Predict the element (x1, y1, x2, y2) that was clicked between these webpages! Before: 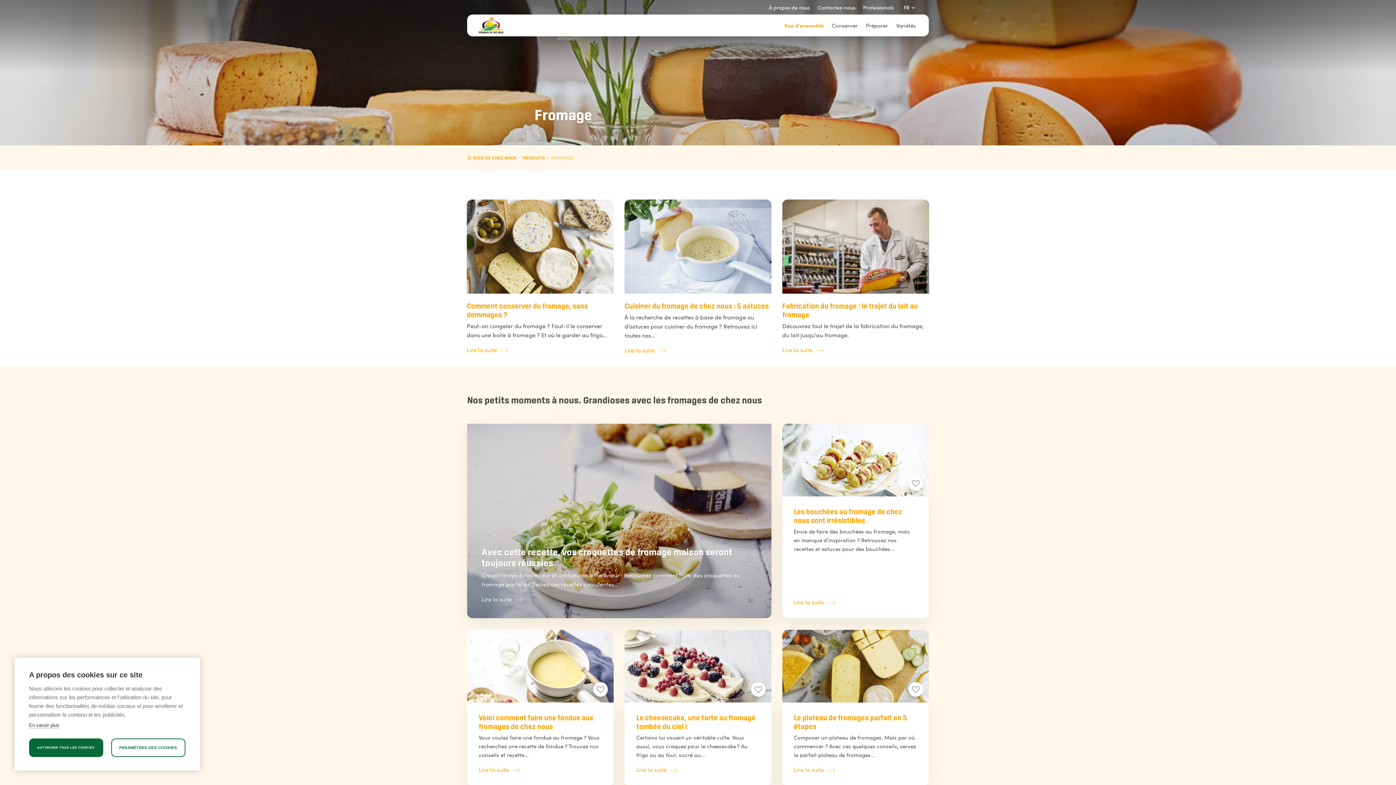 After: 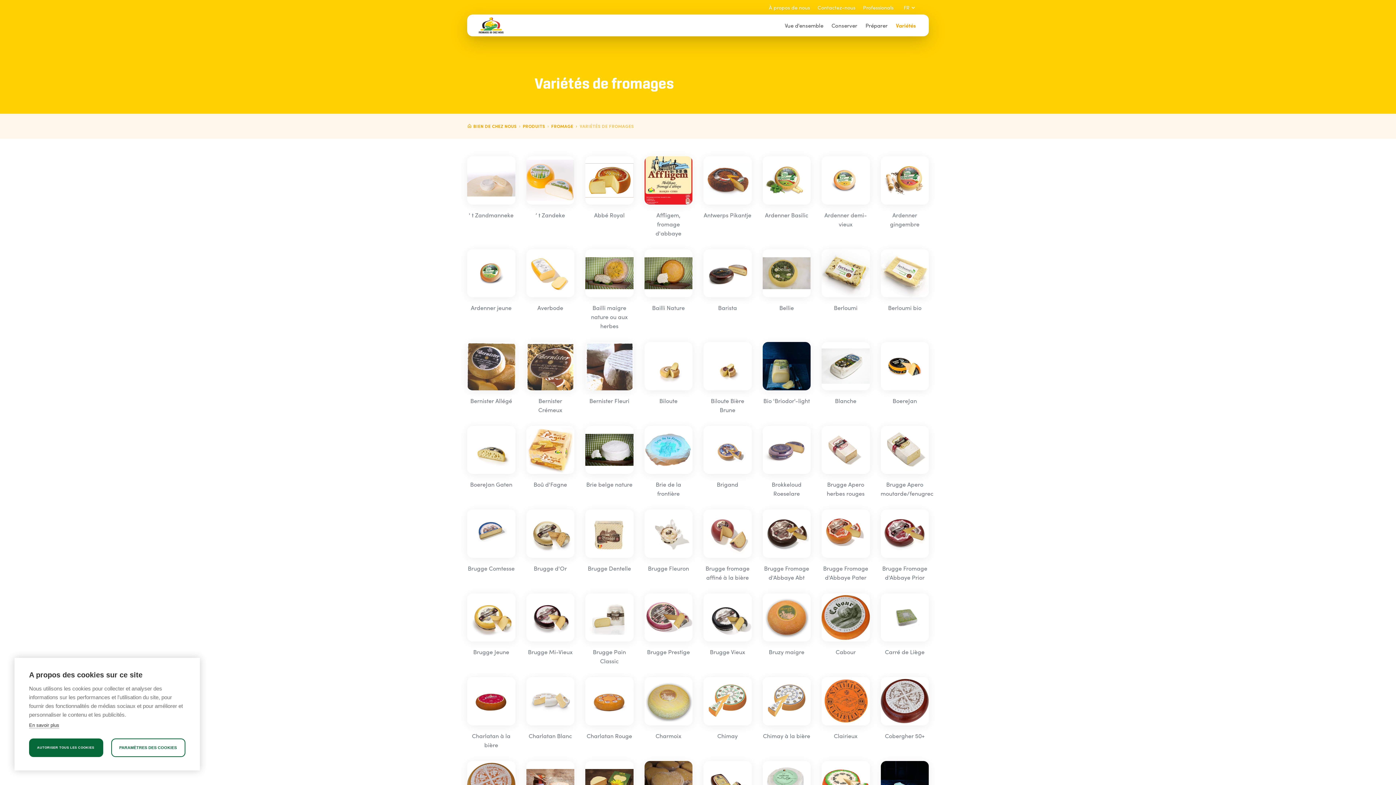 Action: label: Variétés bbox: (889, 14, 917, 36)